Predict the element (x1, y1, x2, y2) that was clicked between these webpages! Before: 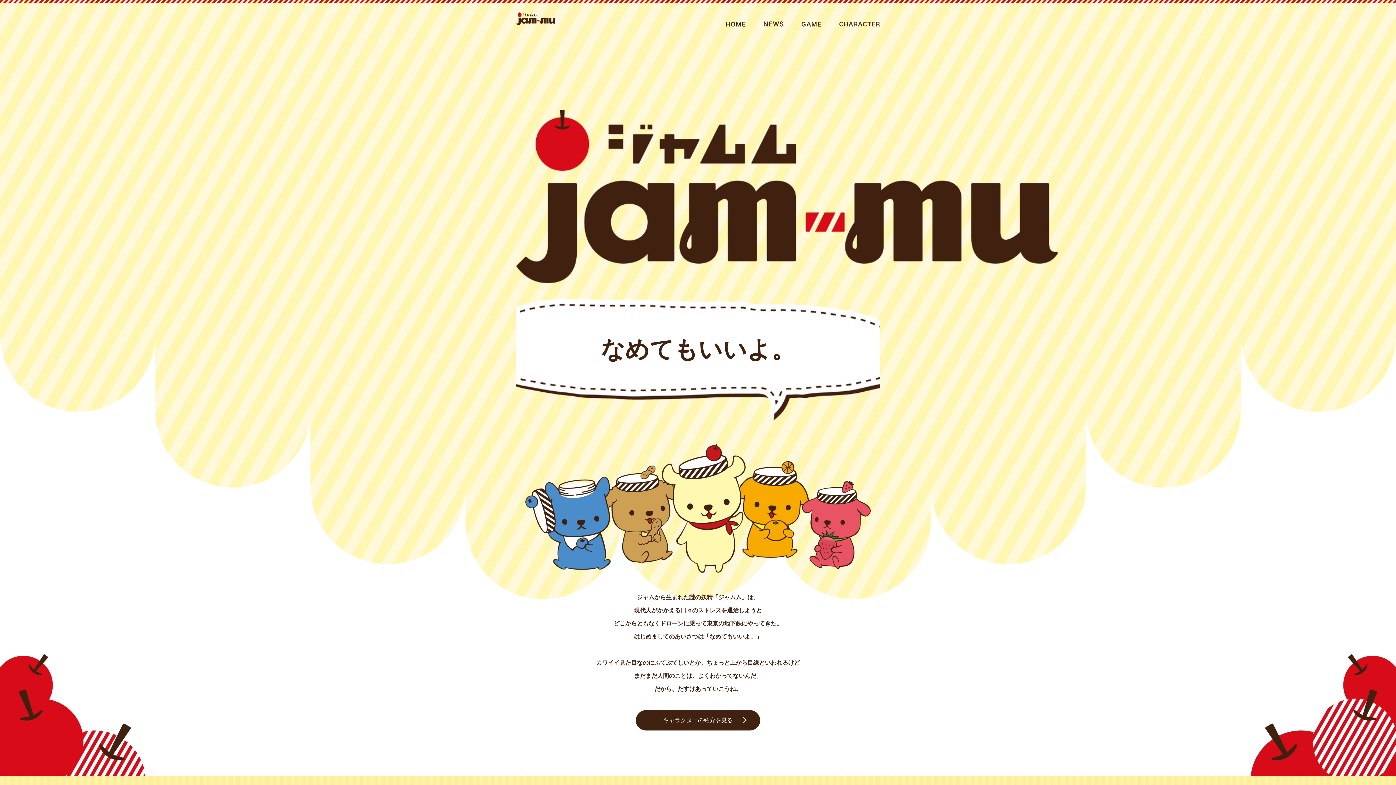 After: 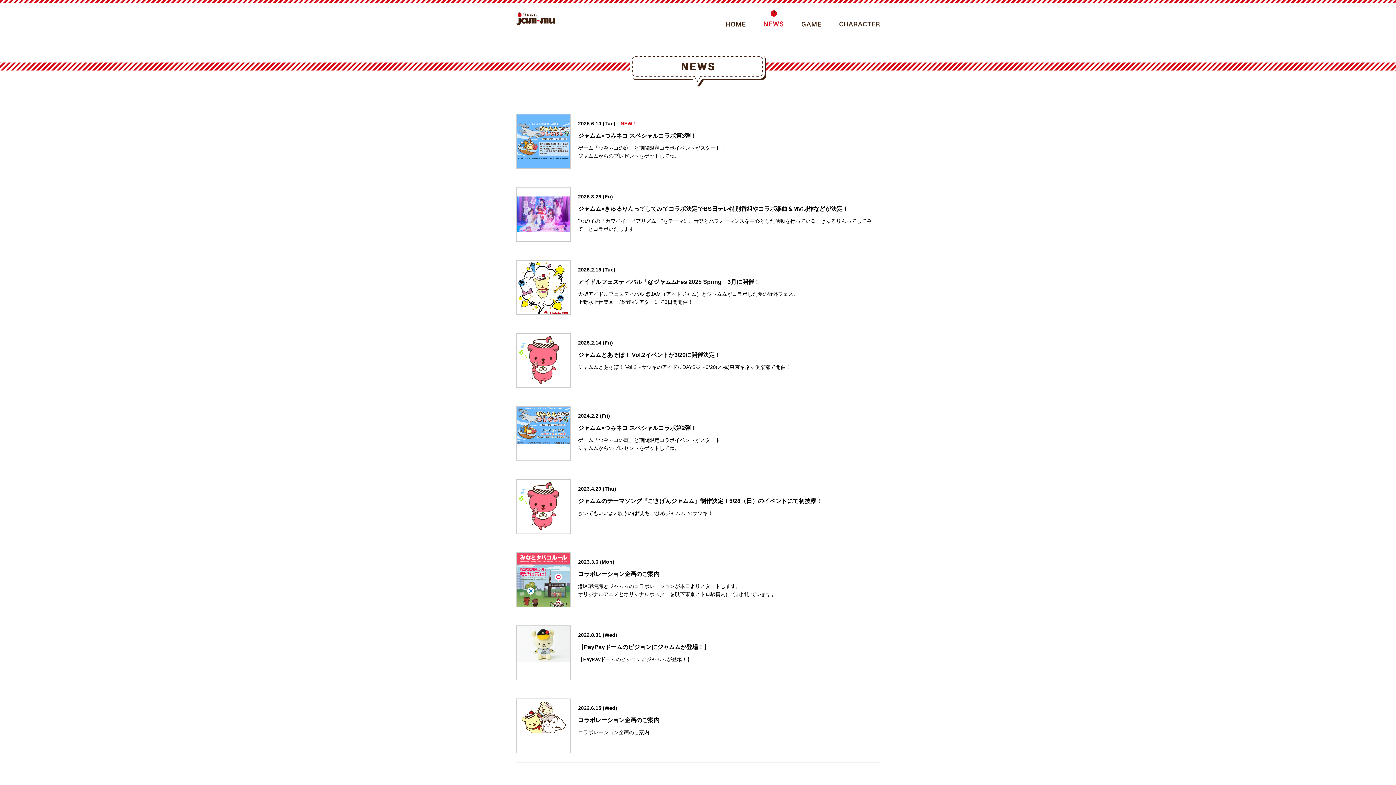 Action: bbox: (764, 20, 783, 27)